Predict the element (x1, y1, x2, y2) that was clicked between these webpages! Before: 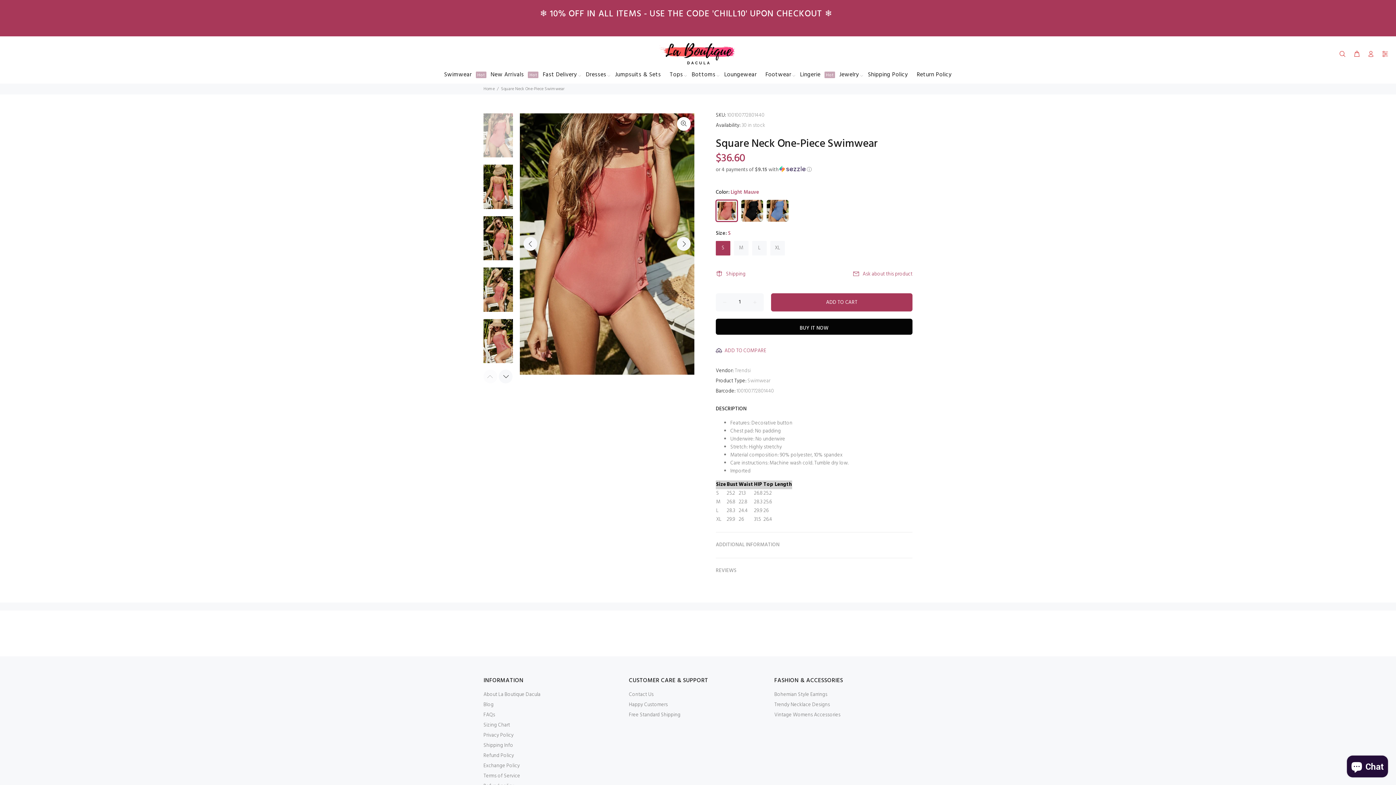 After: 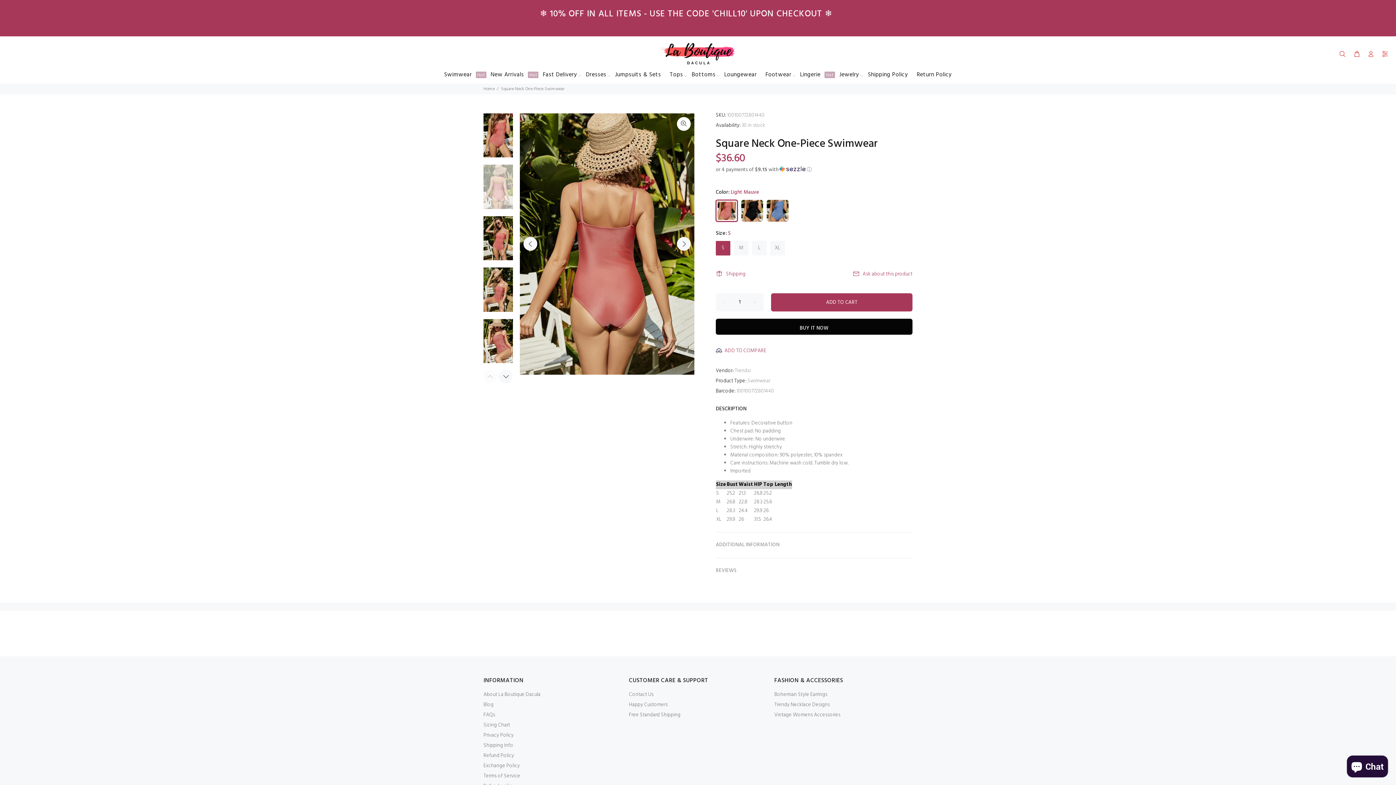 Action: bbox: (483, 164, 513, 208)